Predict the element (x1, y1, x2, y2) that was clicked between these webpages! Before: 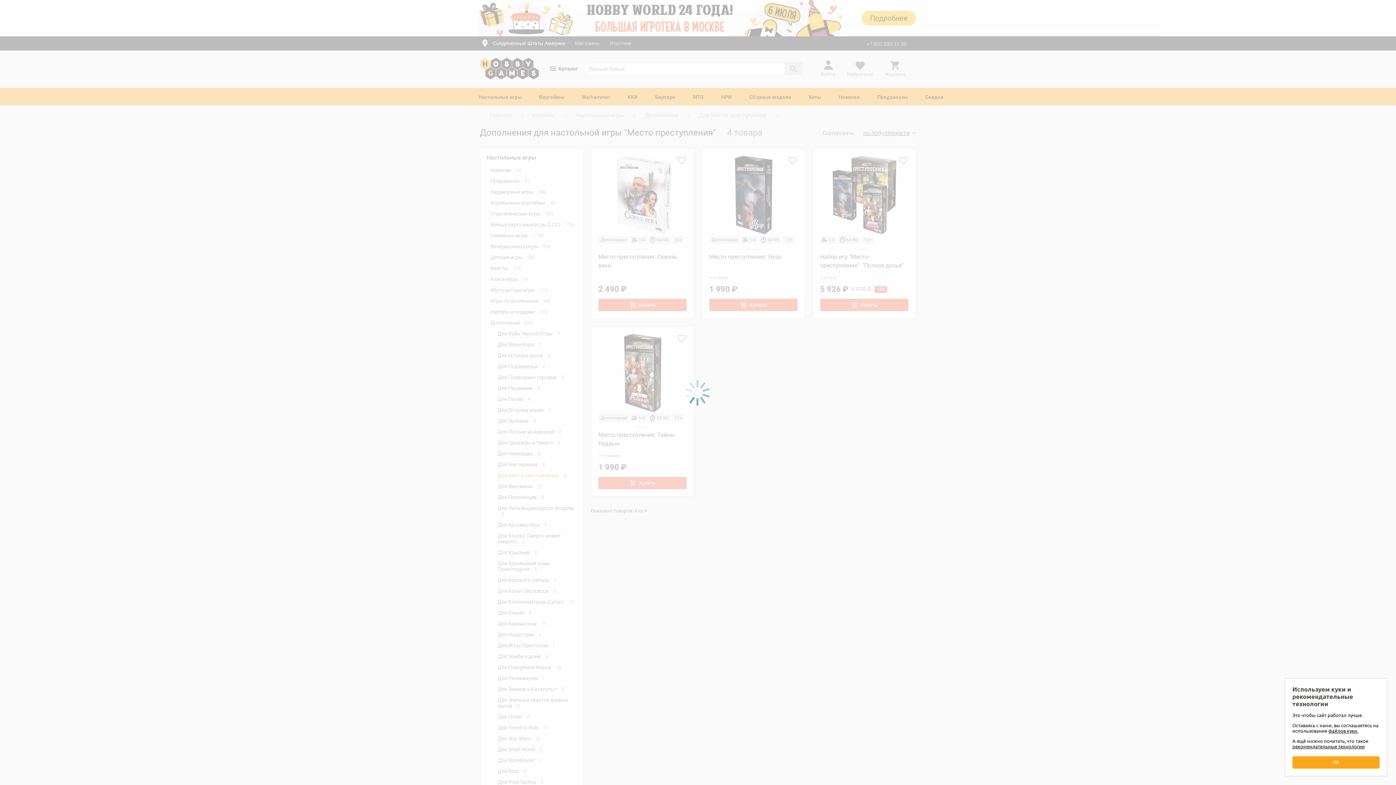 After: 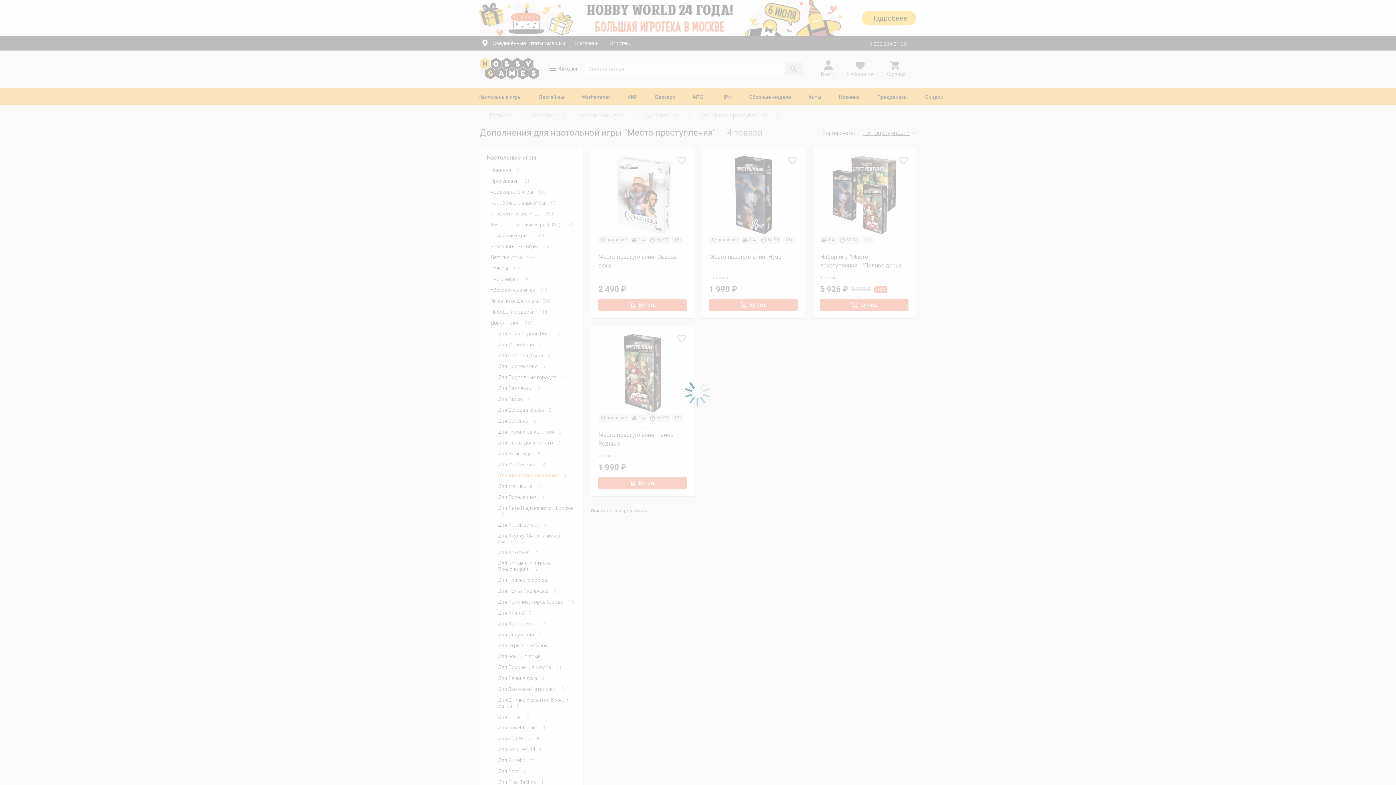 Action: label: OK bbox: (1292, 756, 1380, 769)